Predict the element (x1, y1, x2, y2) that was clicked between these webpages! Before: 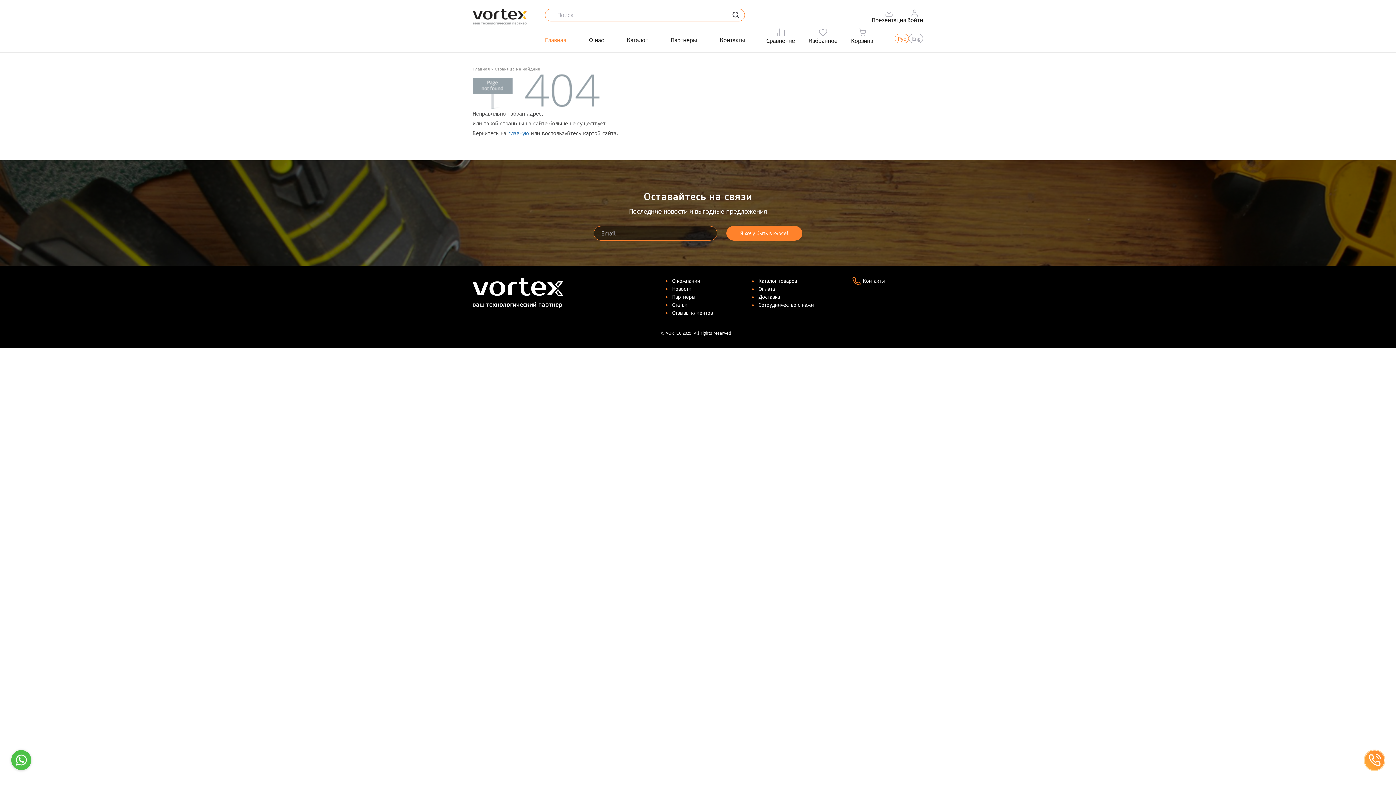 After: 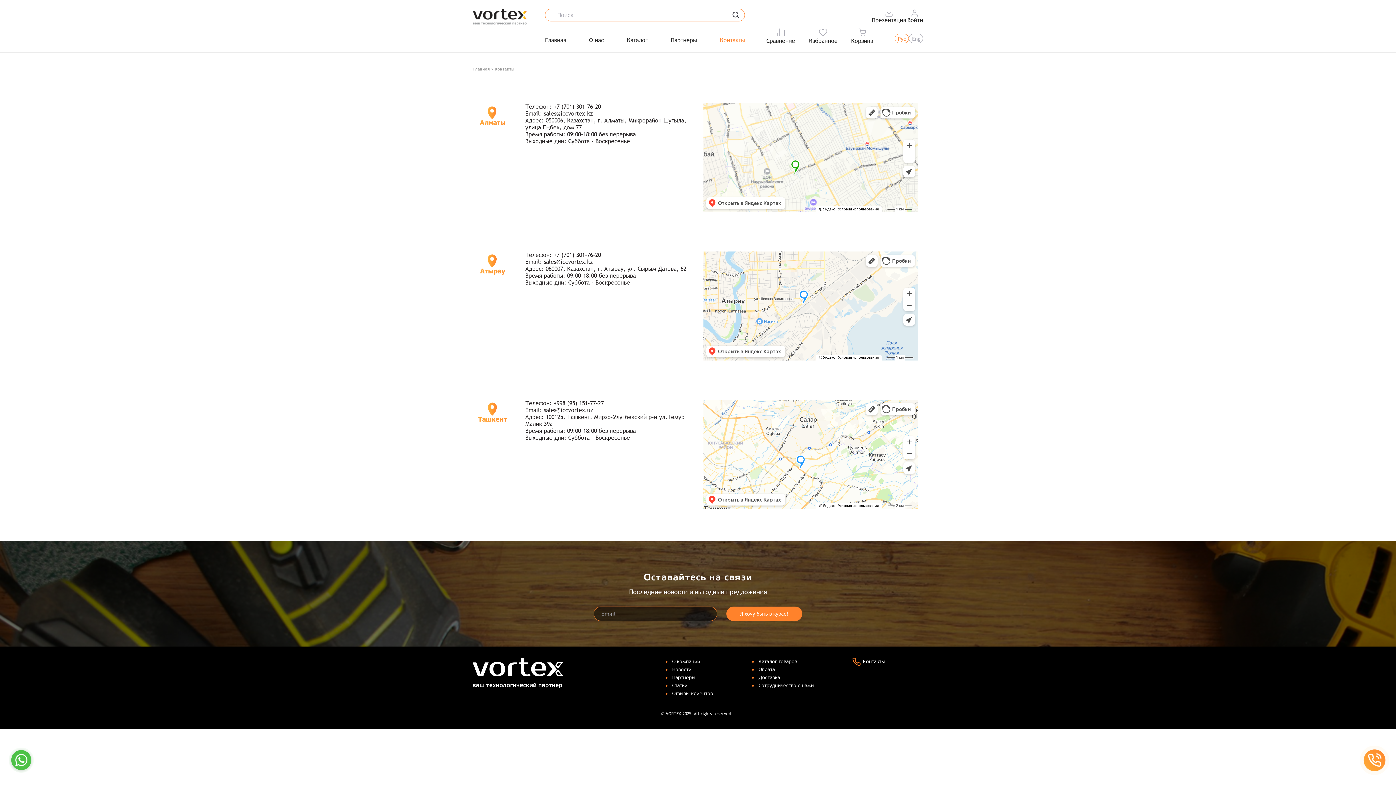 Action: bbox: (863, 277, 885, 320) label: Контакты